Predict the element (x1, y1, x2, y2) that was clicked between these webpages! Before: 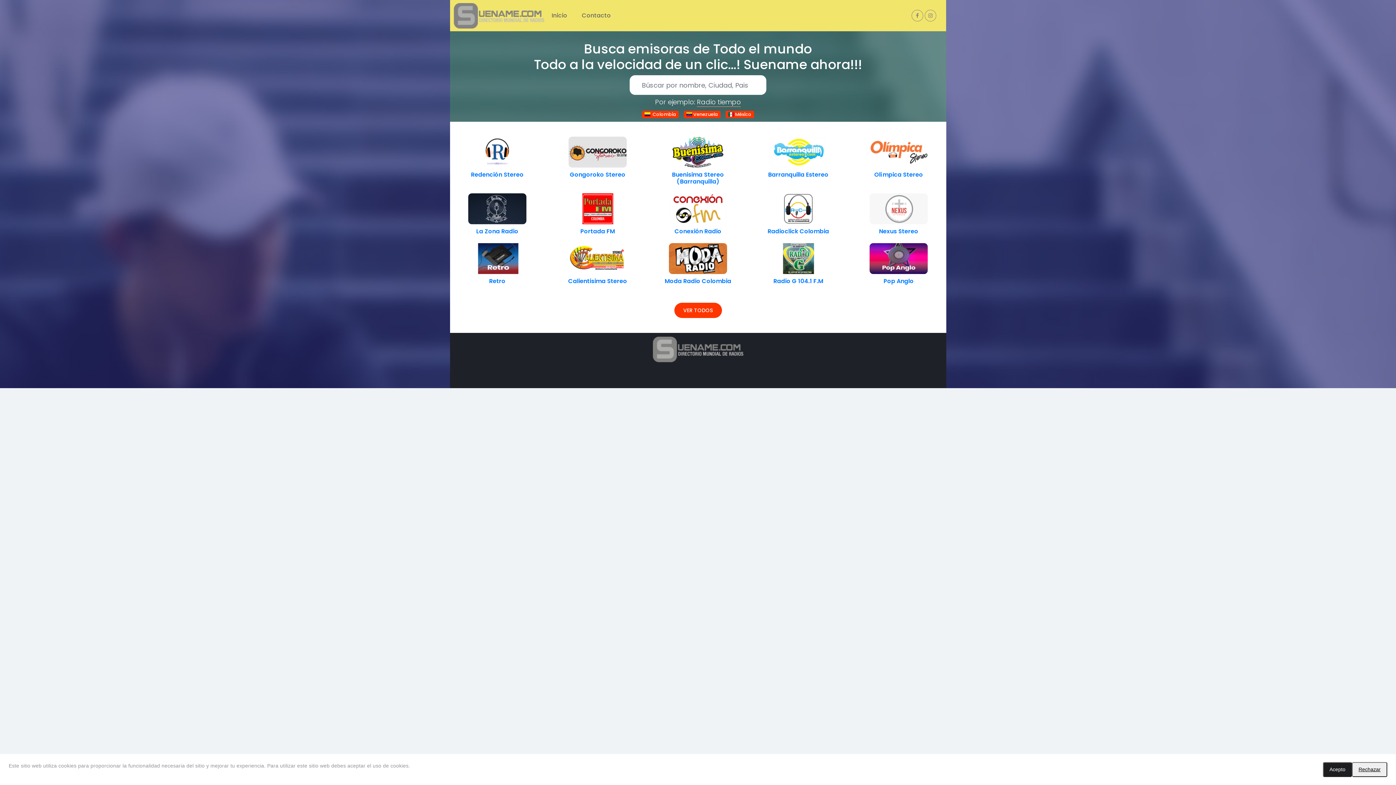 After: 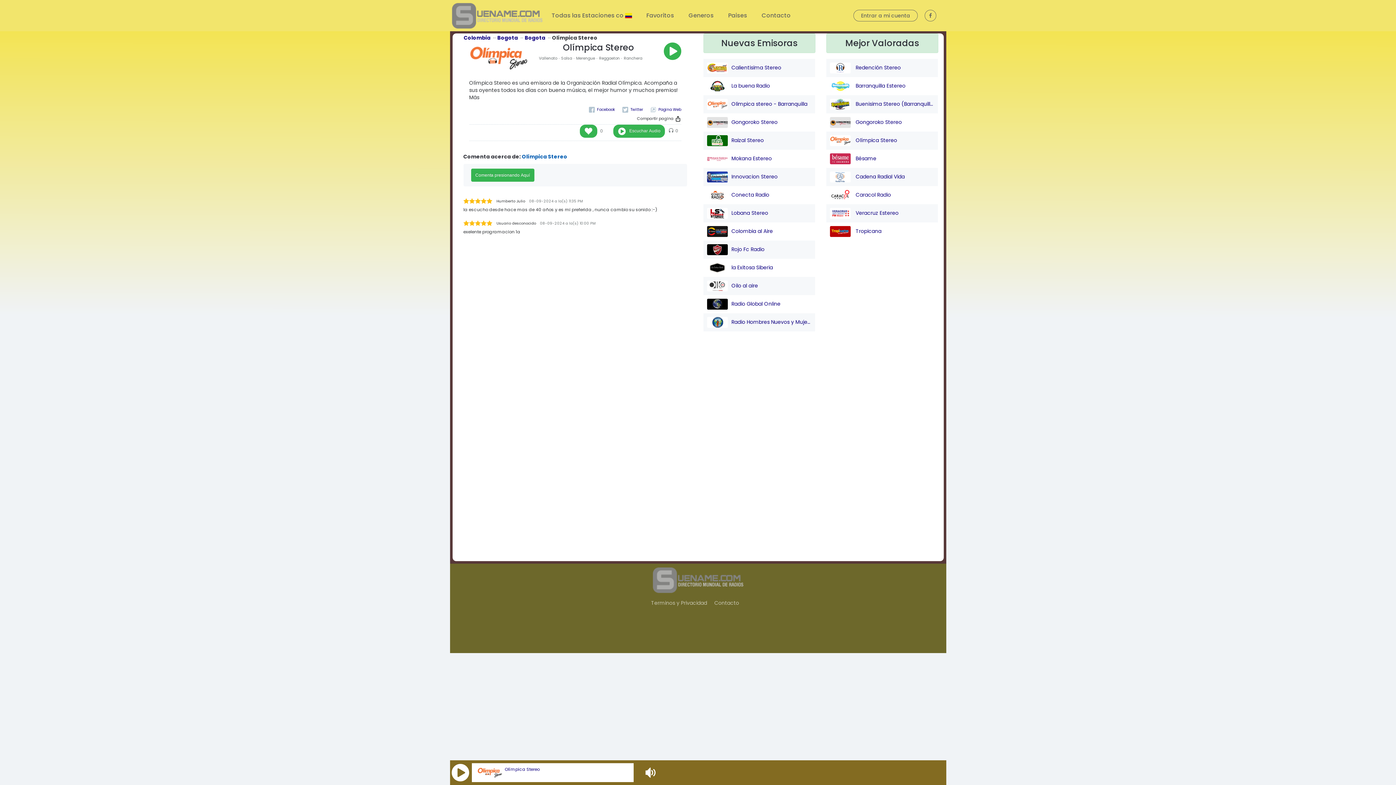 Action: bbox: (869, 149, 928, 157)